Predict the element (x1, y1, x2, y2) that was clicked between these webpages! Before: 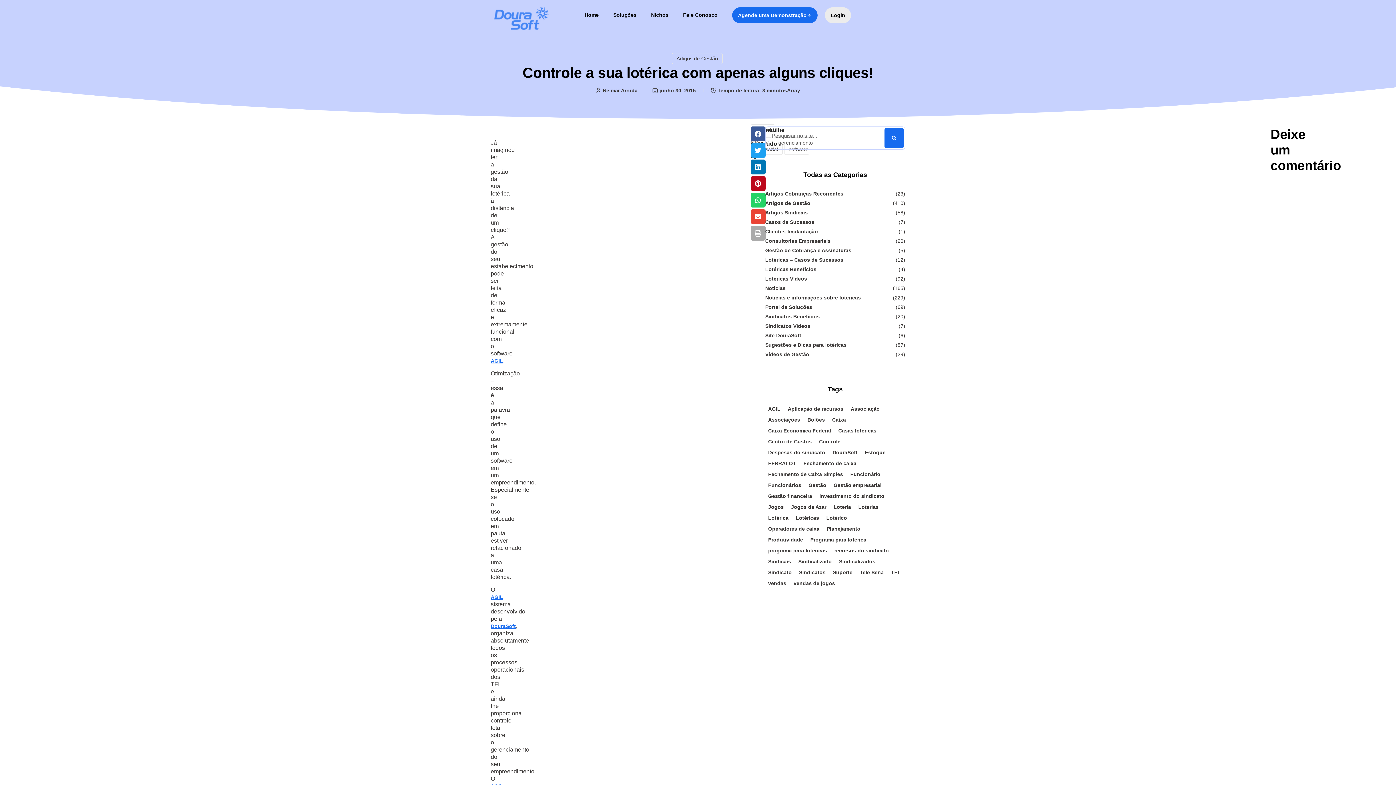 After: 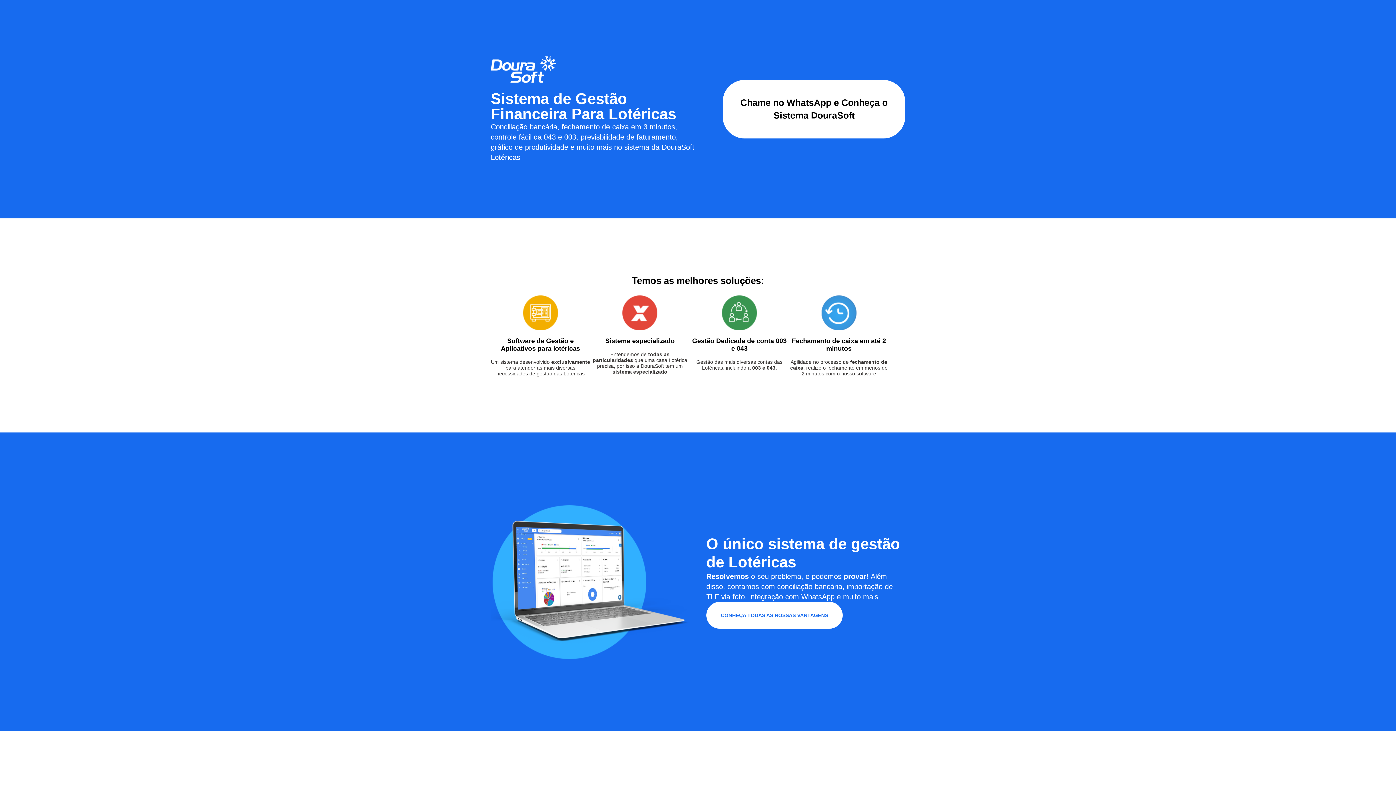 Action: label: Agende uma Demonstração bbox: (732, 7, 817, 23)